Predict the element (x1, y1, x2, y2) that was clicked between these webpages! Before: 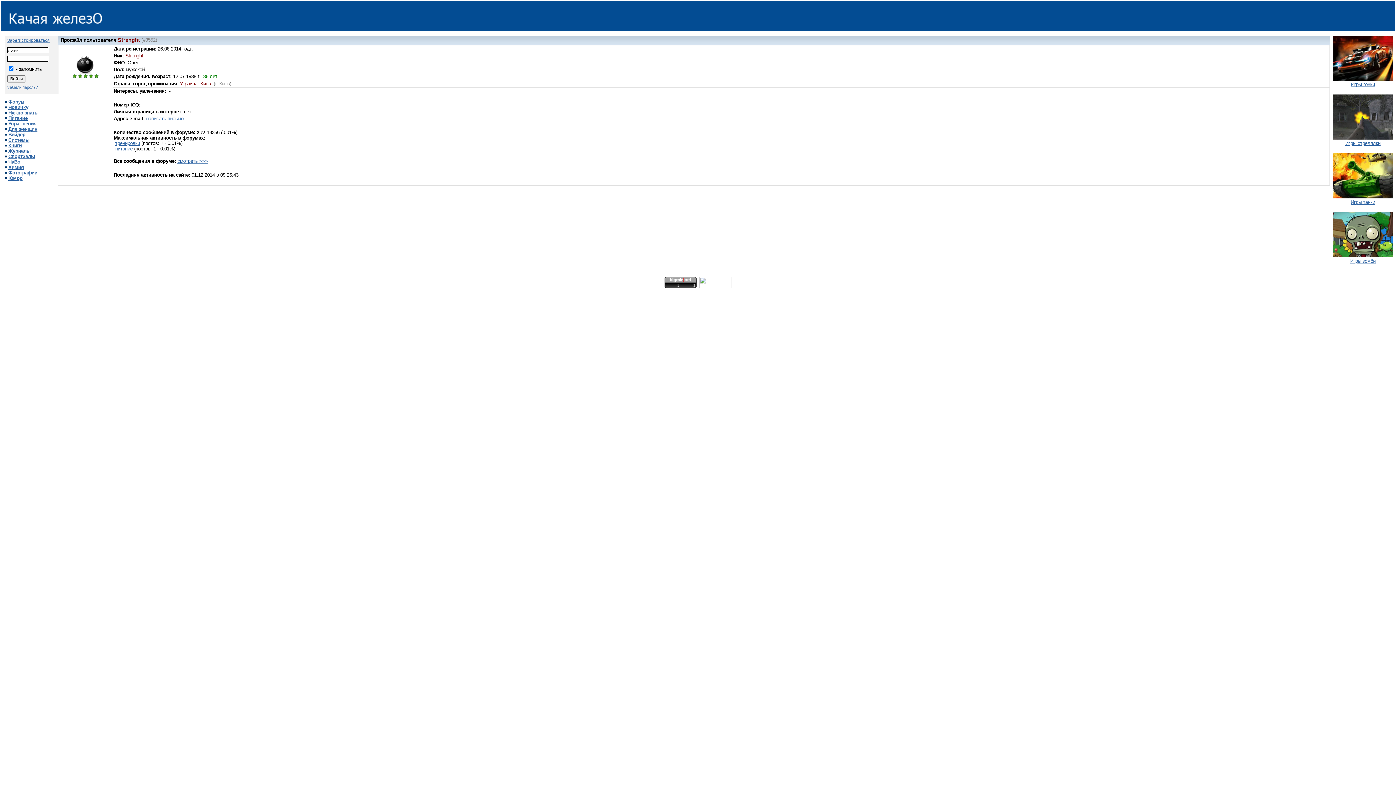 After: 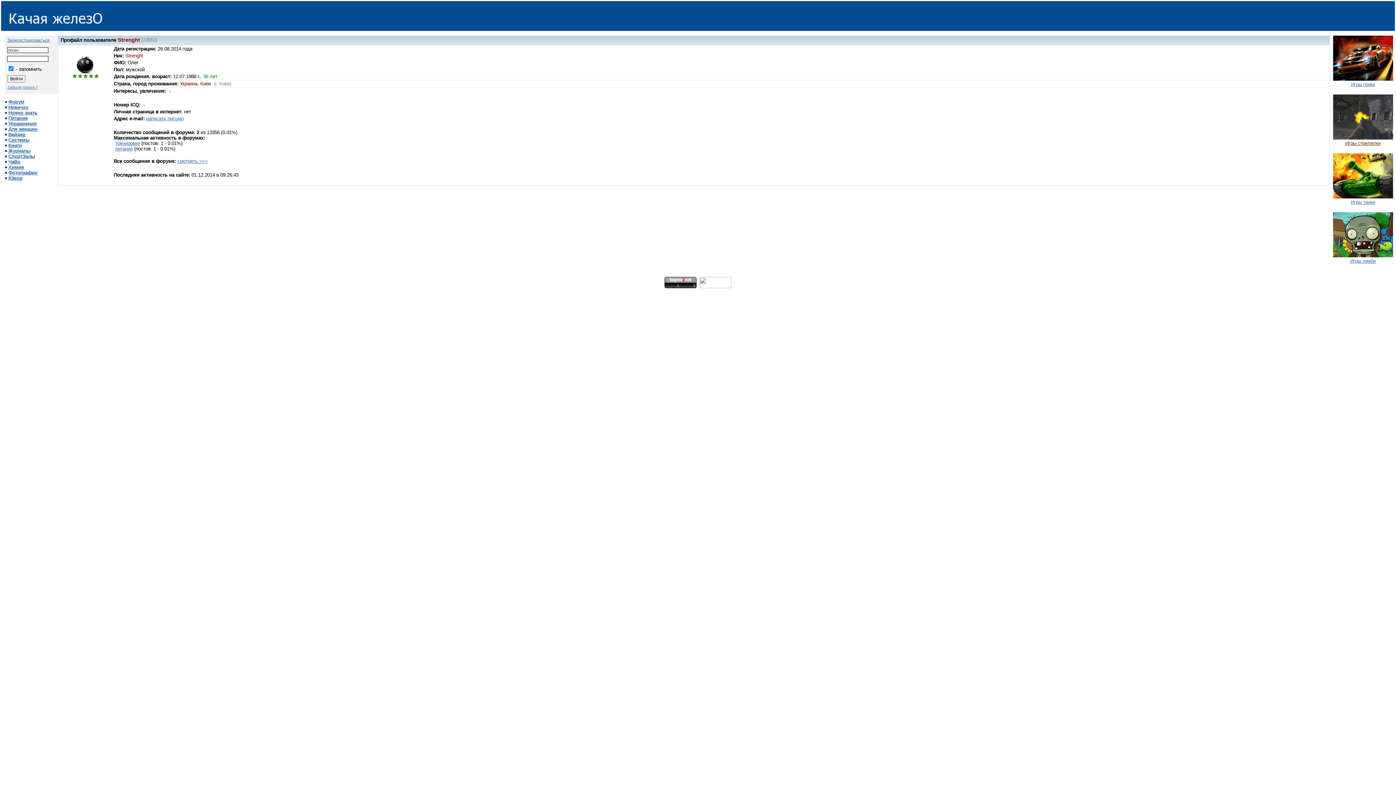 Action: label: Игры стрелялки bbox: (1345, 140, 1380, 146)